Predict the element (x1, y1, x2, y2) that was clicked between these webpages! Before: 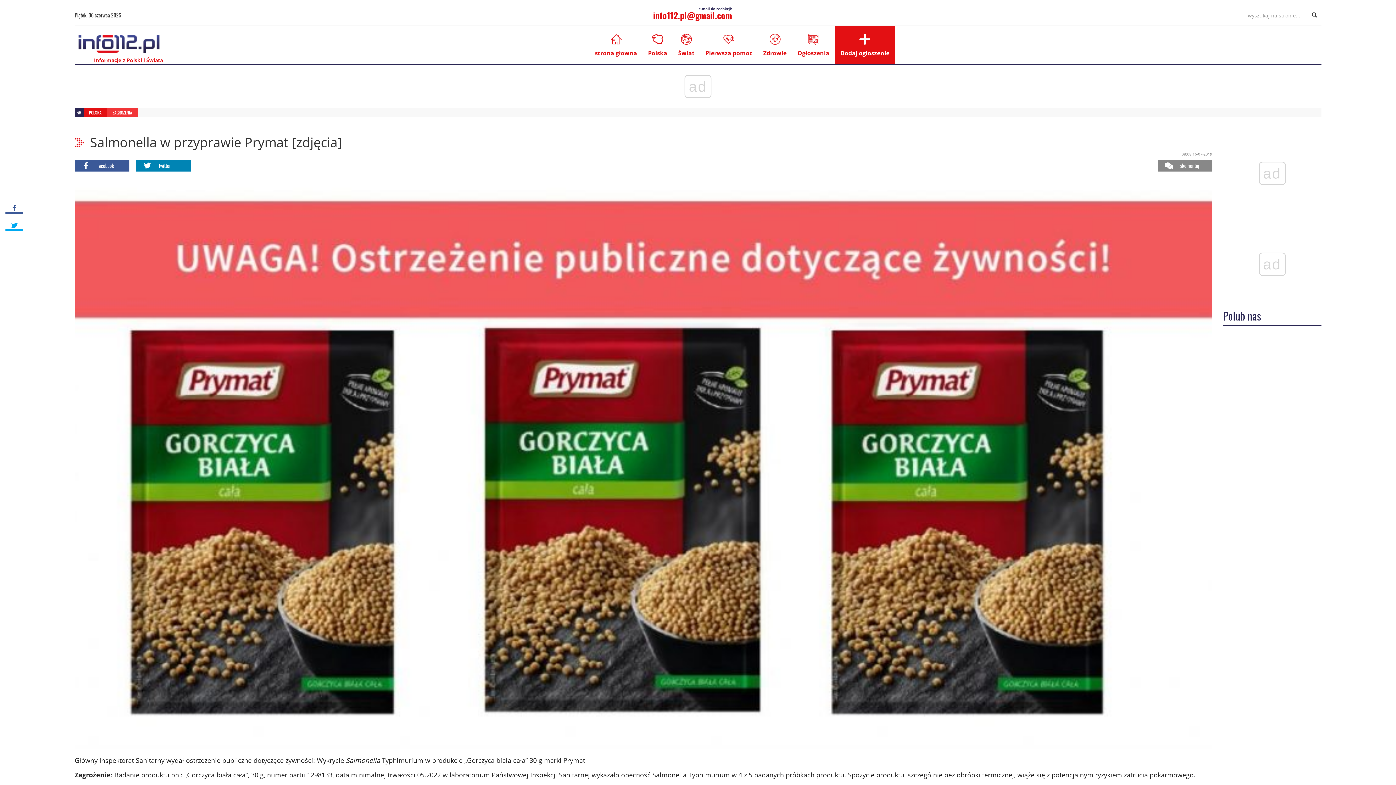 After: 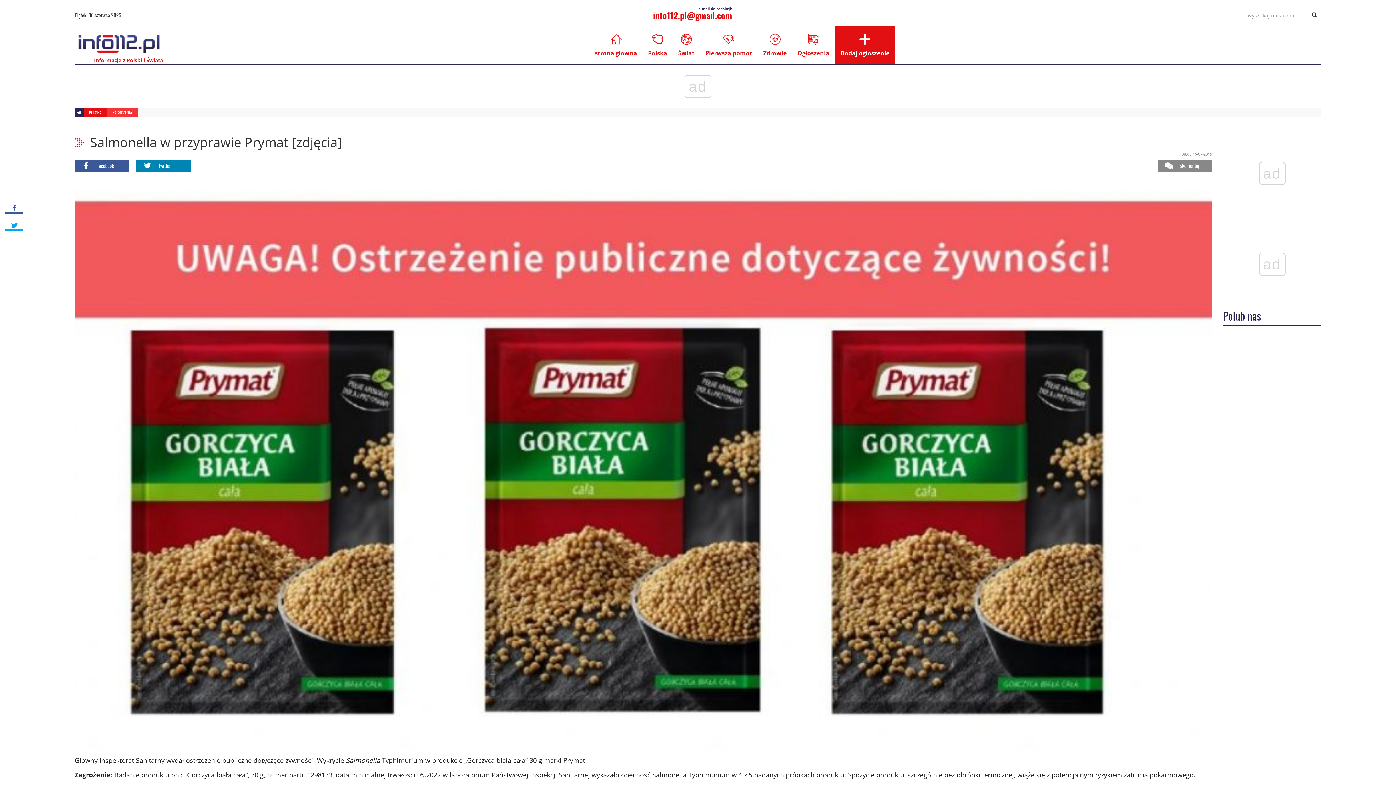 Action: label: skomentuj bbox: (1158, 160, 1212, 171)